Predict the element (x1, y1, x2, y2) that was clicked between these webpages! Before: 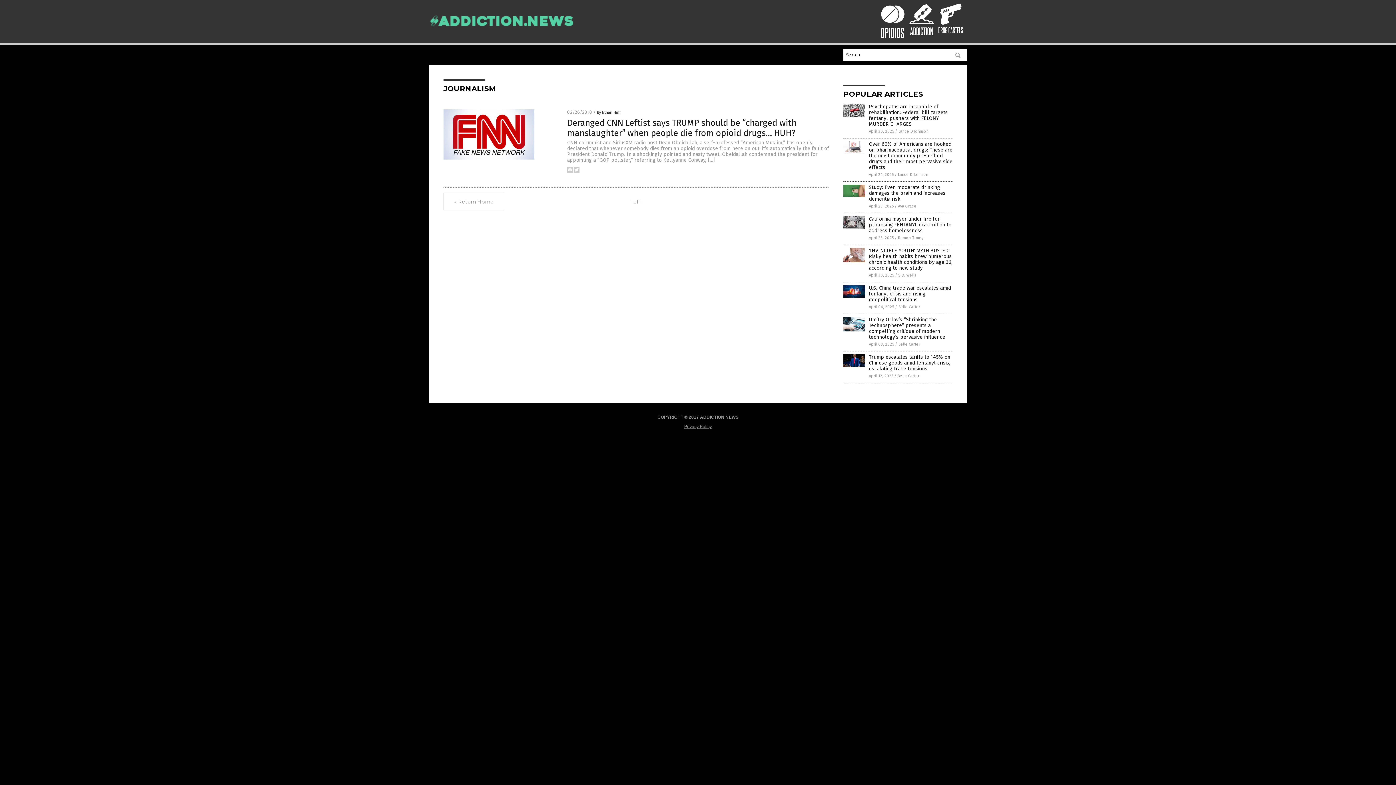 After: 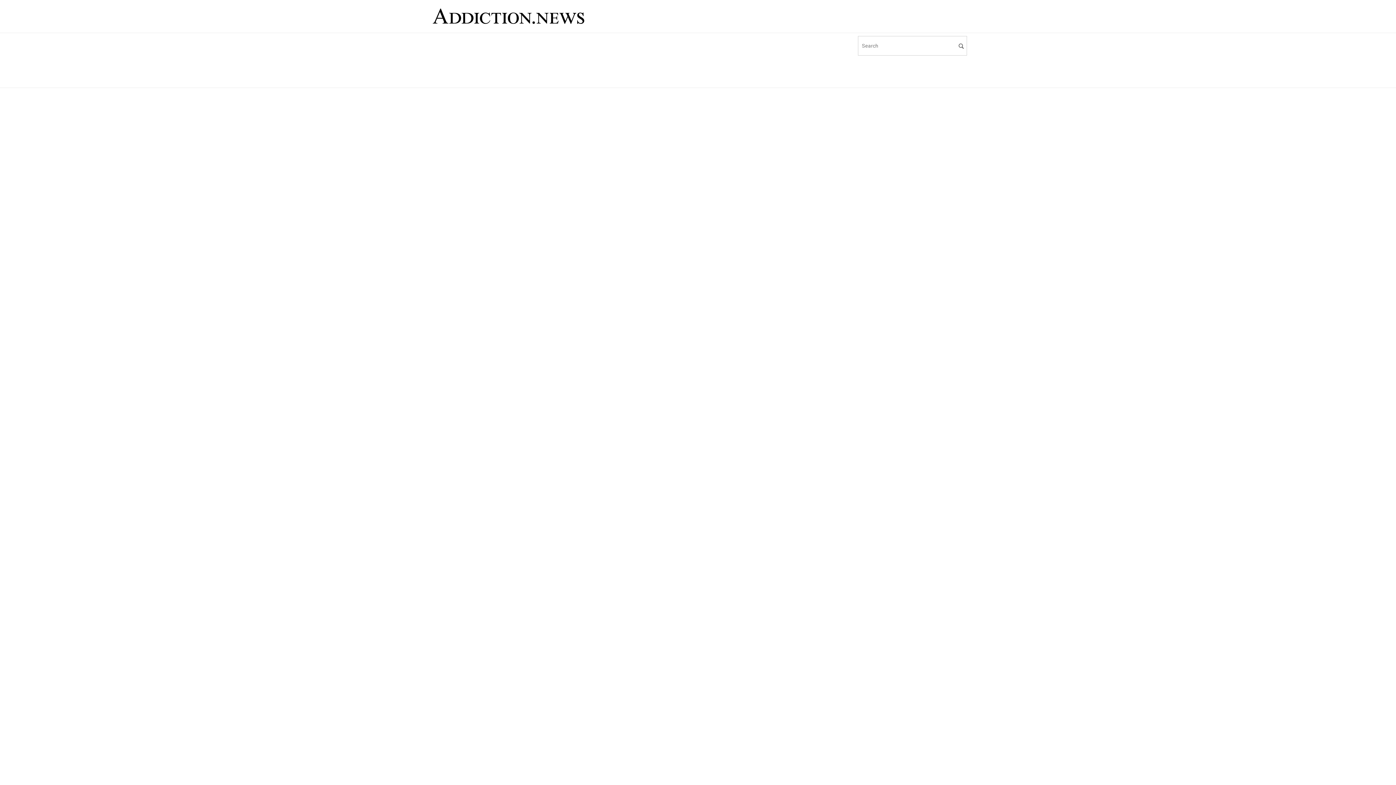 Action: bbox: (869, 247, 952, 271) label: 'INVINCIBLE YOUTH' MYTH BUSTED: Risky health habits brew numerous chronic health conditions by age 36, according to new study